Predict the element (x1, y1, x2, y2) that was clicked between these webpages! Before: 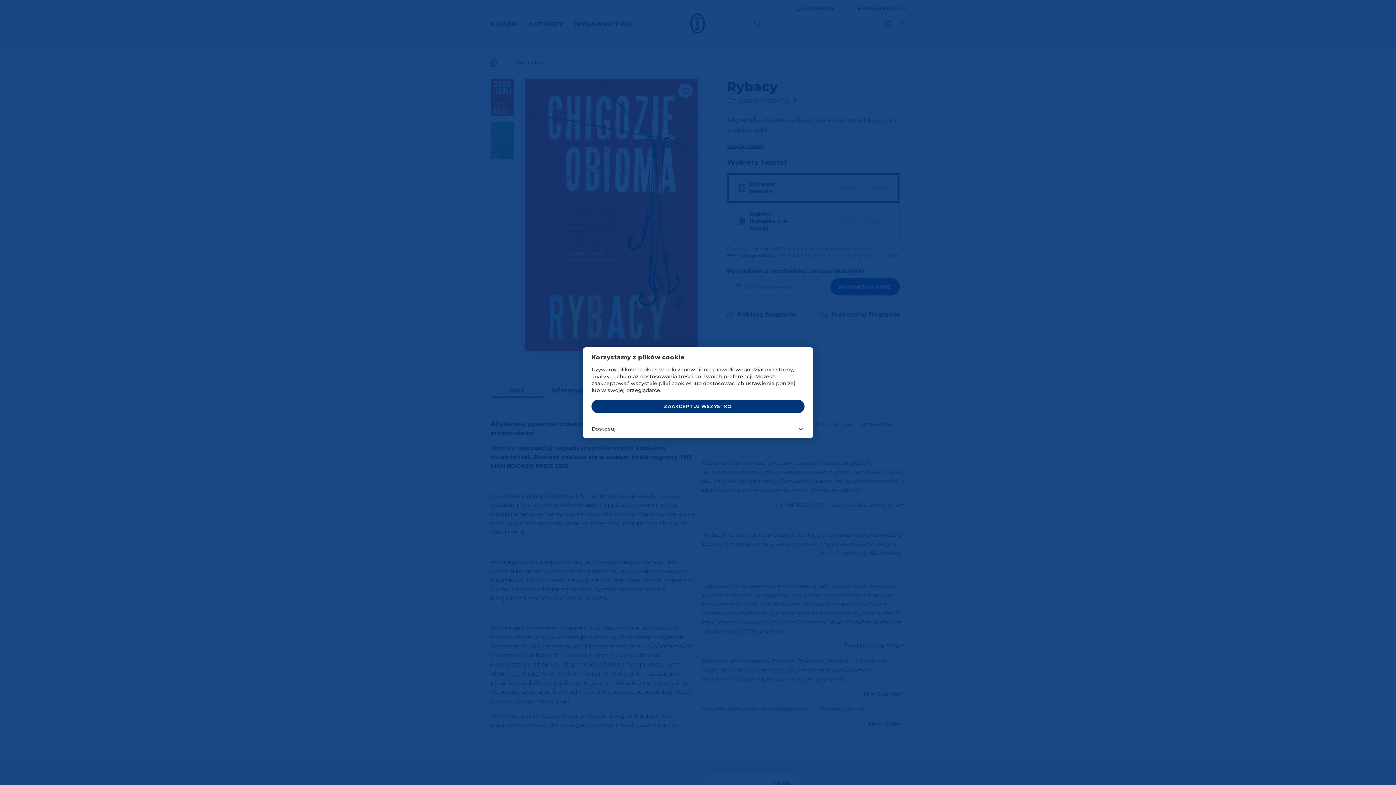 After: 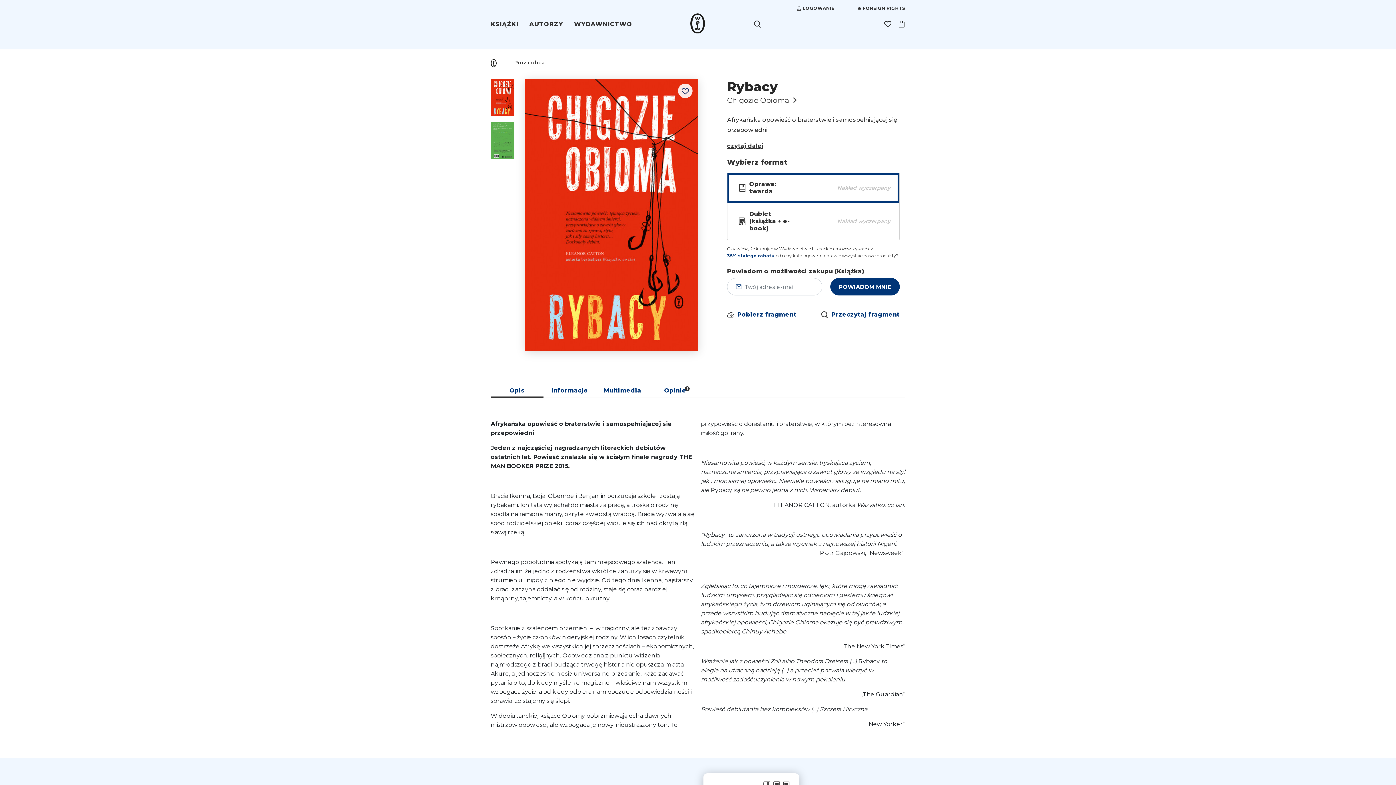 Action: bbox: (591, 400, 804, 413) label: ZAAKCEPTUJ WSZYSTKO